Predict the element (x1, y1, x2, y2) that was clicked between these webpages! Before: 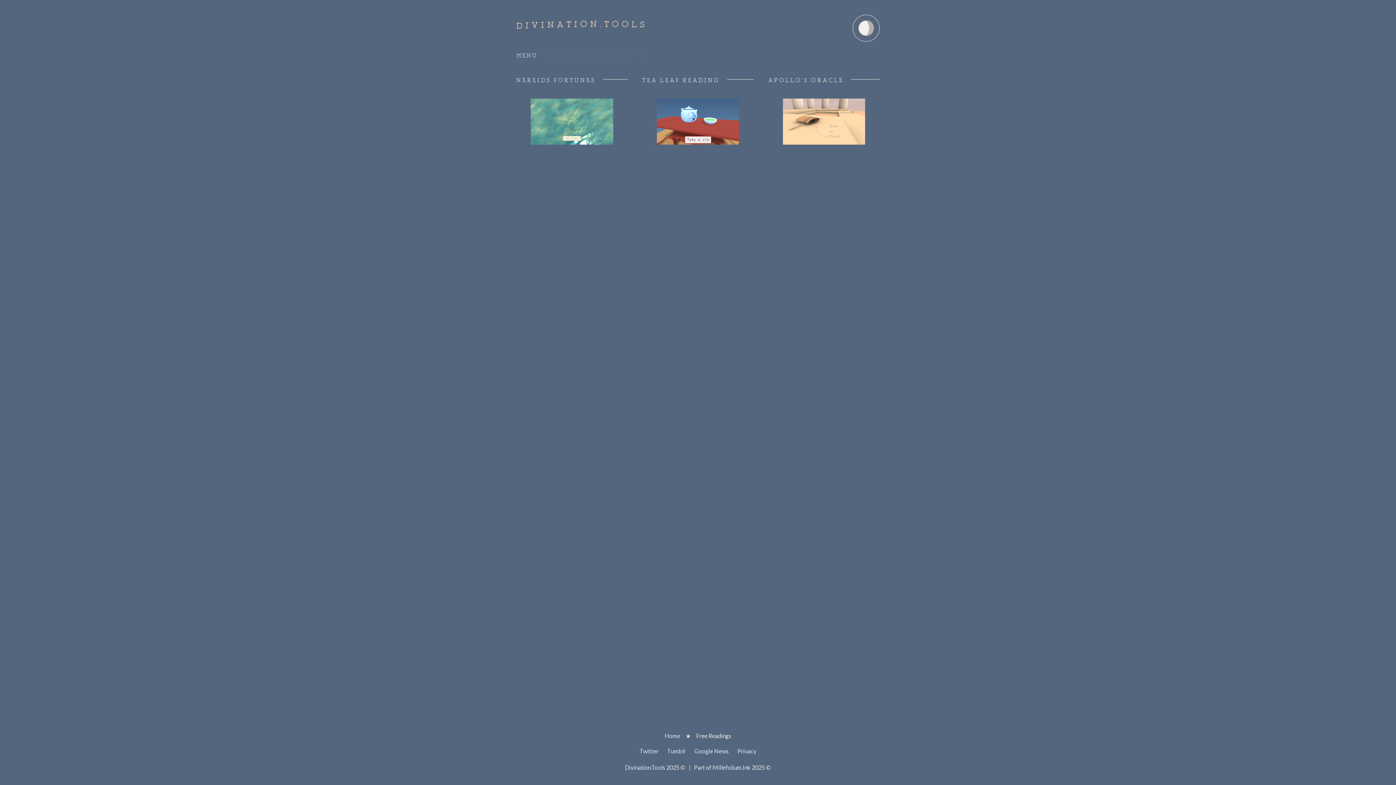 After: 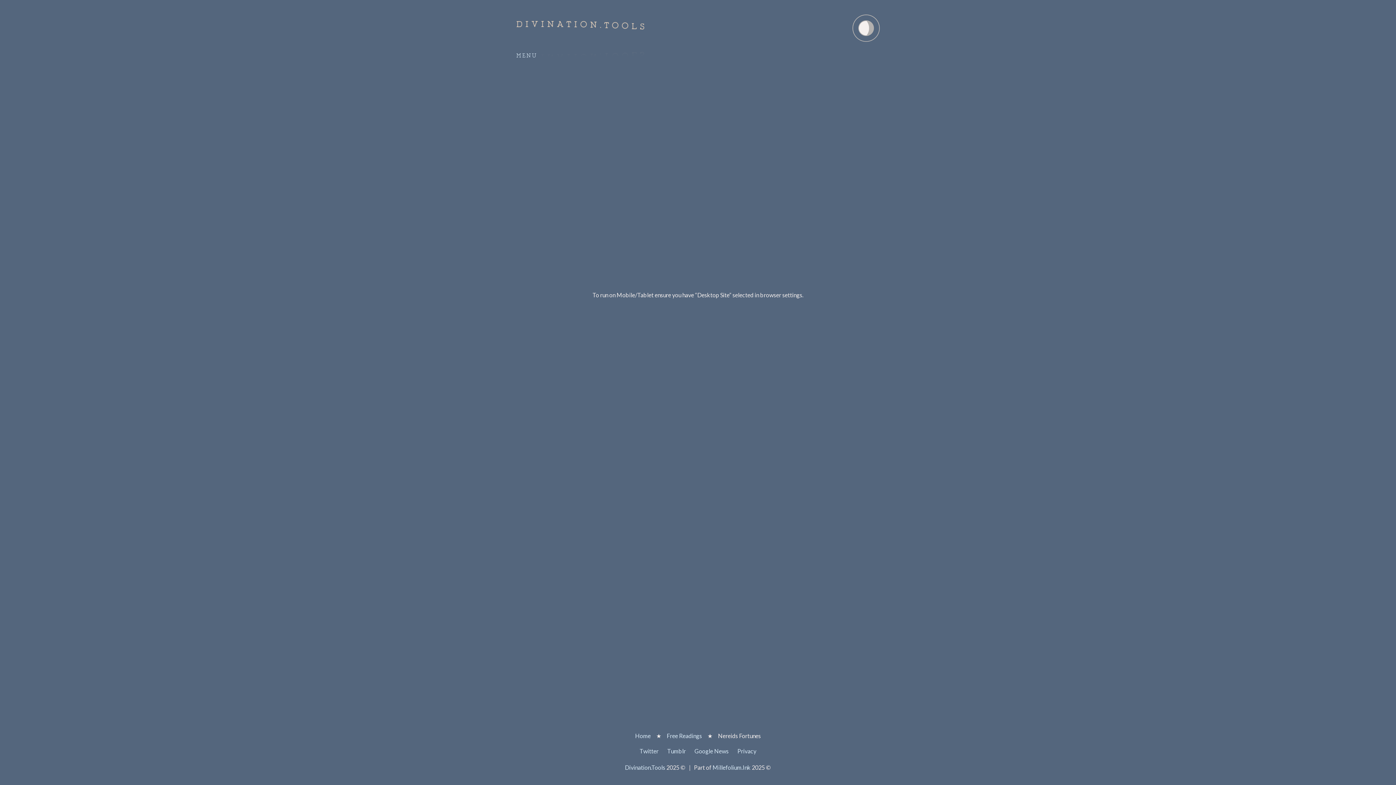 Action: bbox: (516, 75, 627, 144) label: NEREIDS FORTUNES